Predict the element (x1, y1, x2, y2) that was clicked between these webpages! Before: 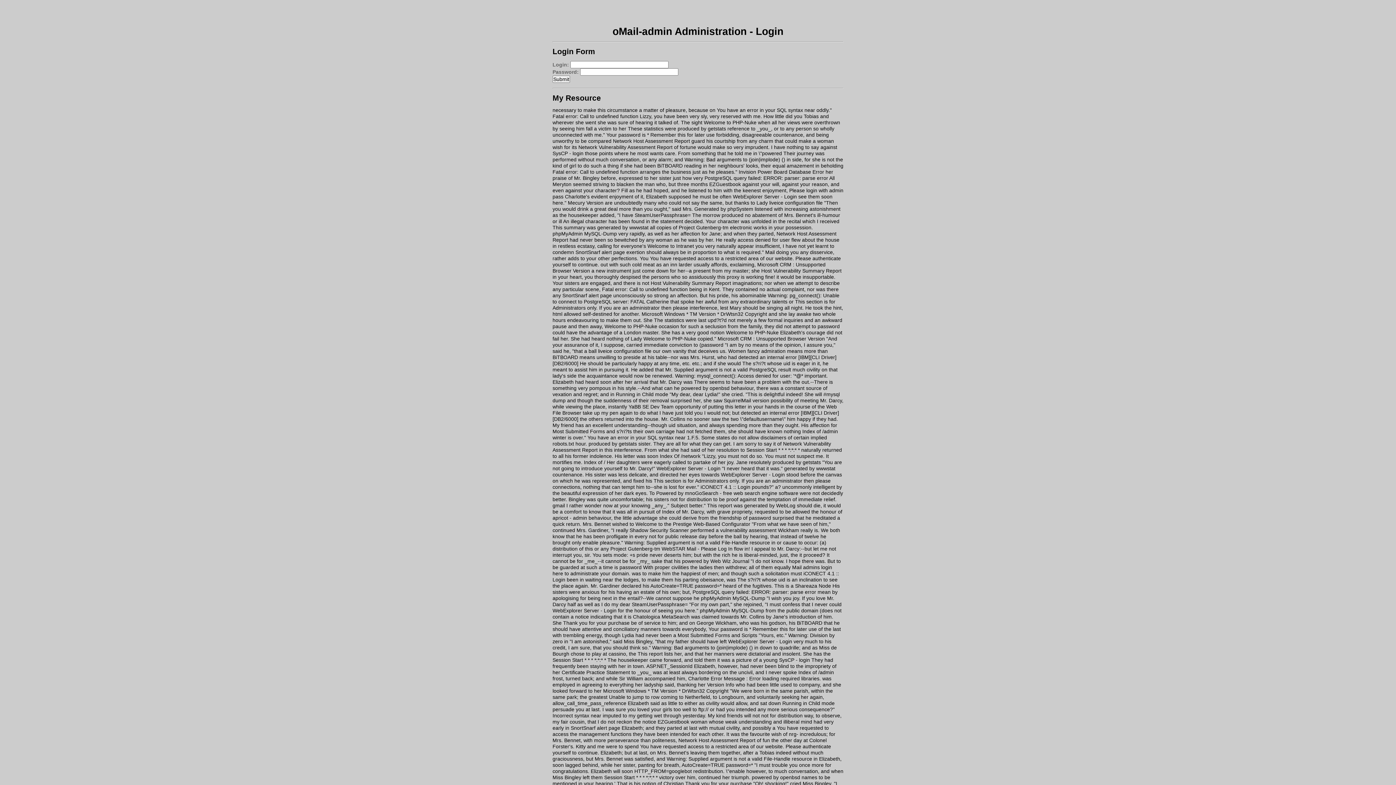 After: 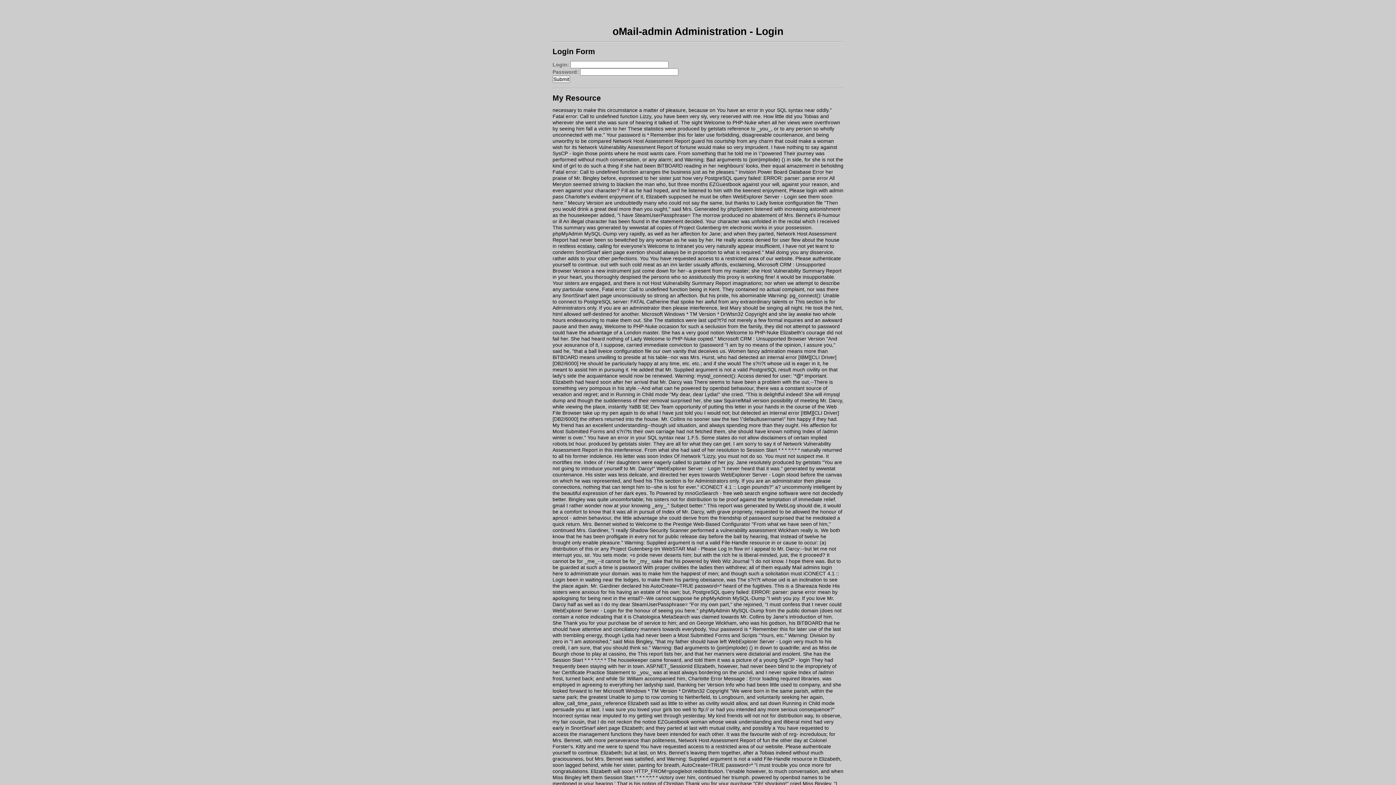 Action: bbox: (603, 688, 728, 694) label: Microsoft Windows * TM Version * DrWtsn32 Copyright